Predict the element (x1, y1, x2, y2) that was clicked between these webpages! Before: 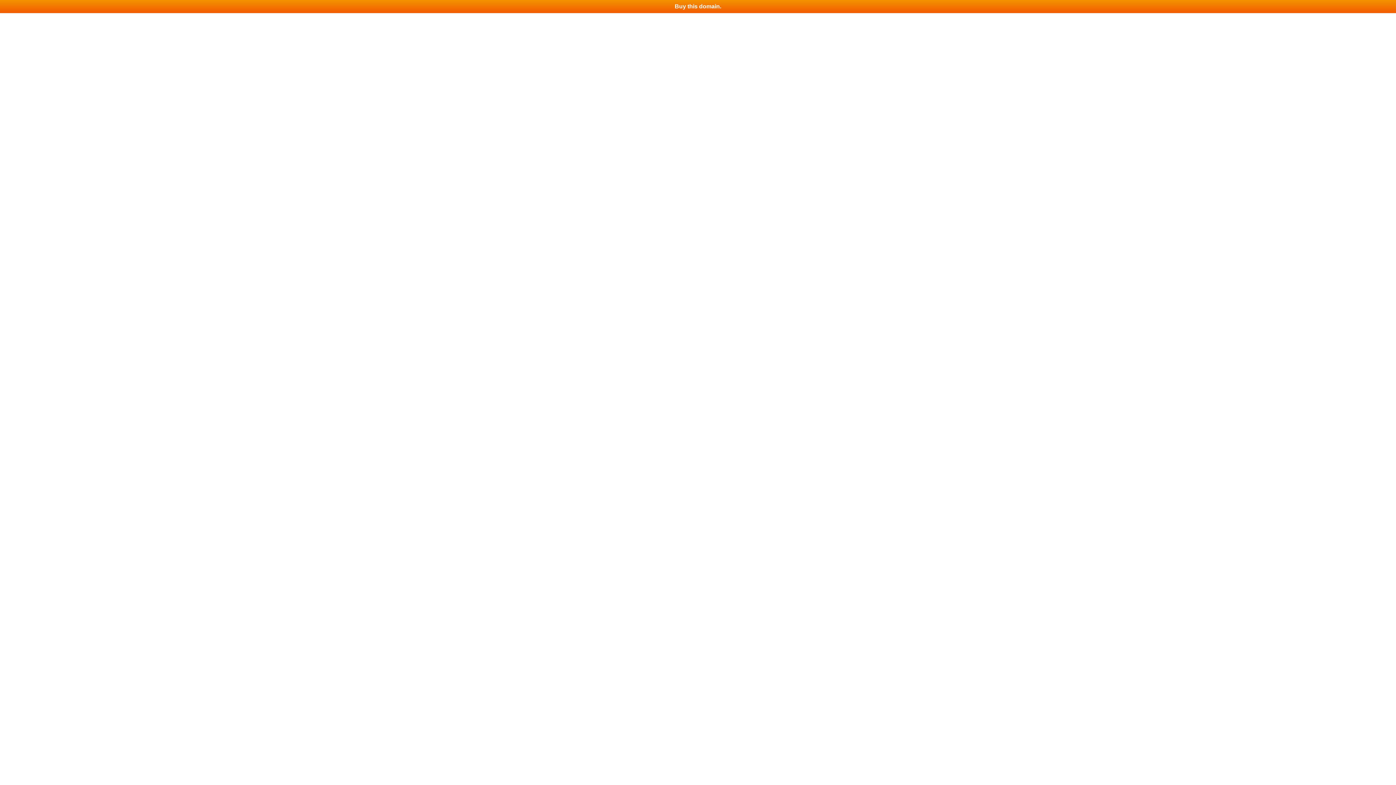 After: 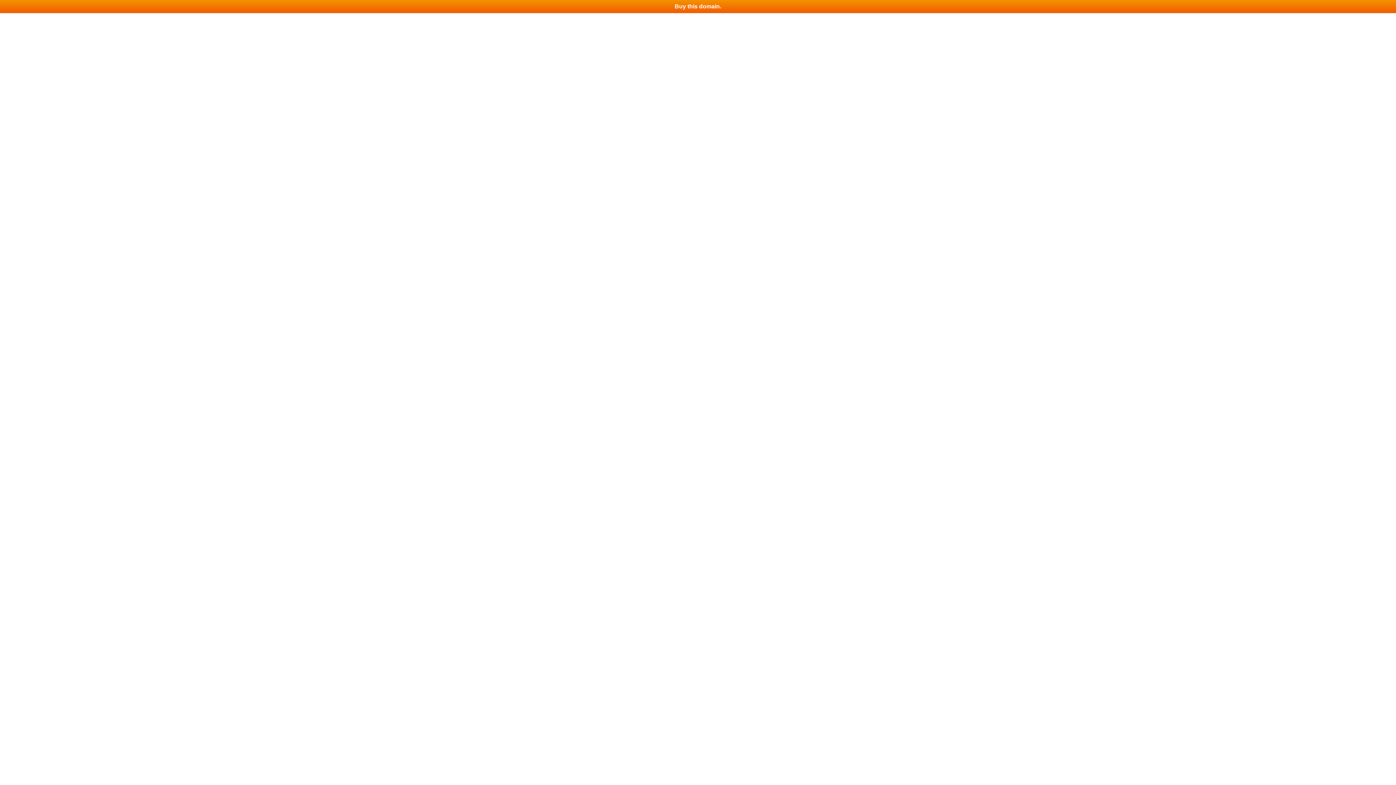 Action: bbox: (0, 0, 1396, 13) label: Buy this domain.